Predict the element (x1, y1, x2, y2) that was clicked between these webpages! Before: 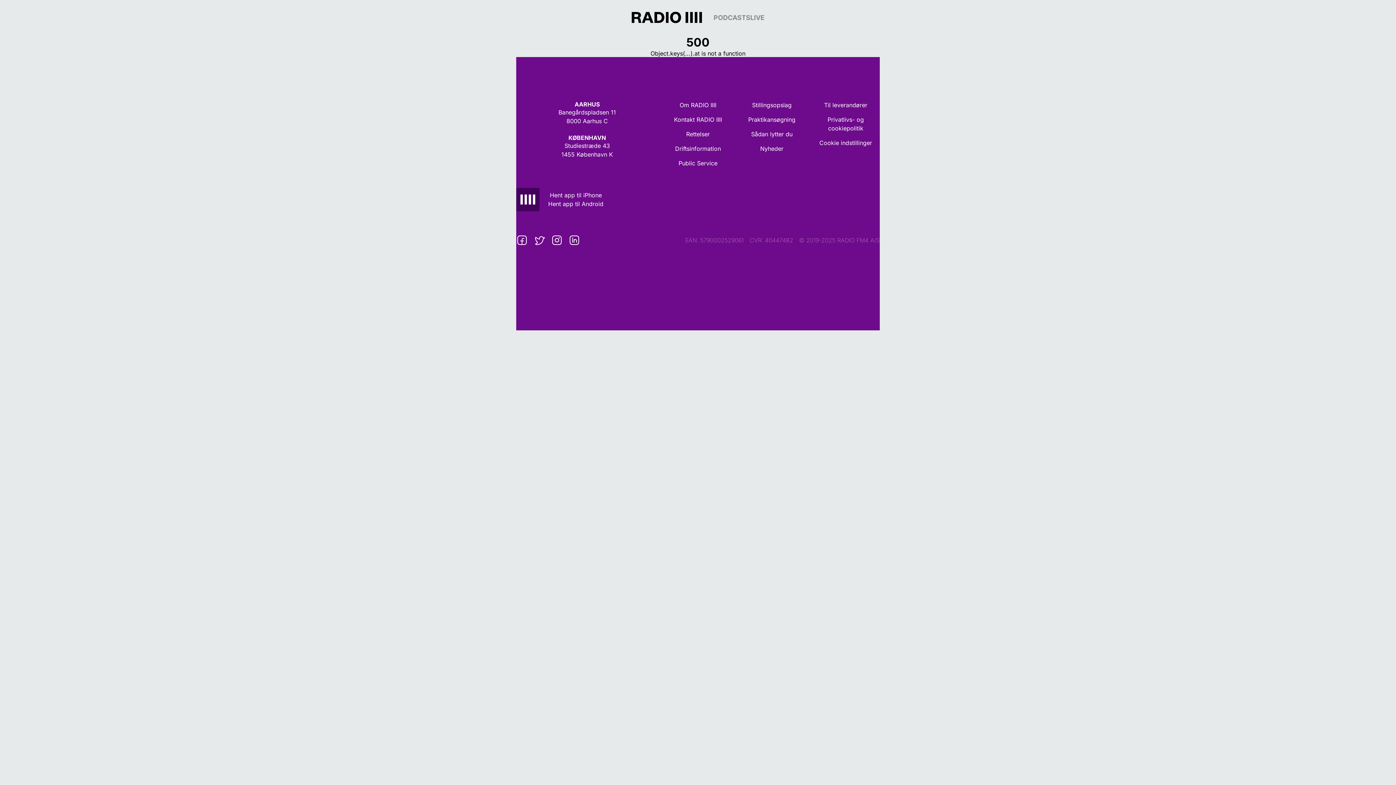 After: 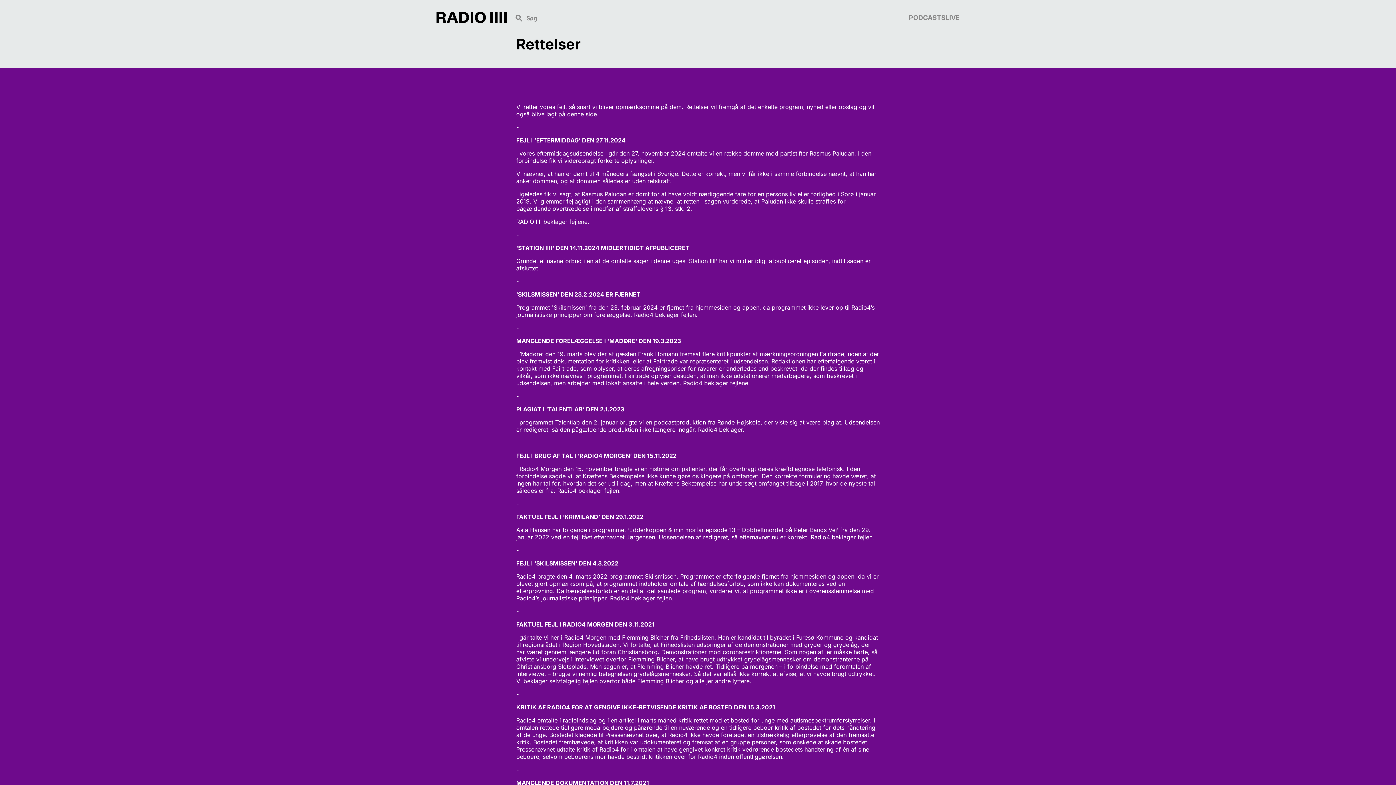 Action: bbox: (664, 129, 732, 138) label: Rettelser